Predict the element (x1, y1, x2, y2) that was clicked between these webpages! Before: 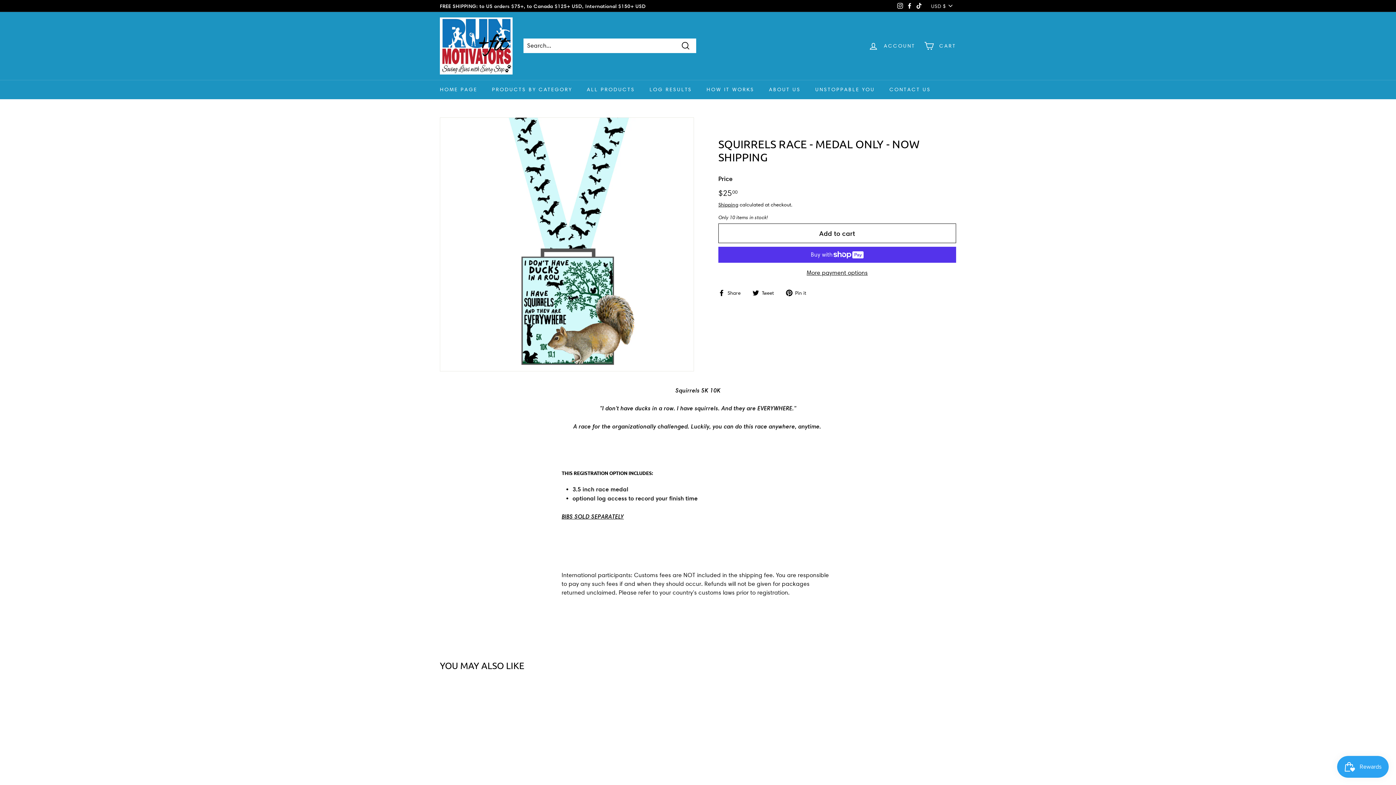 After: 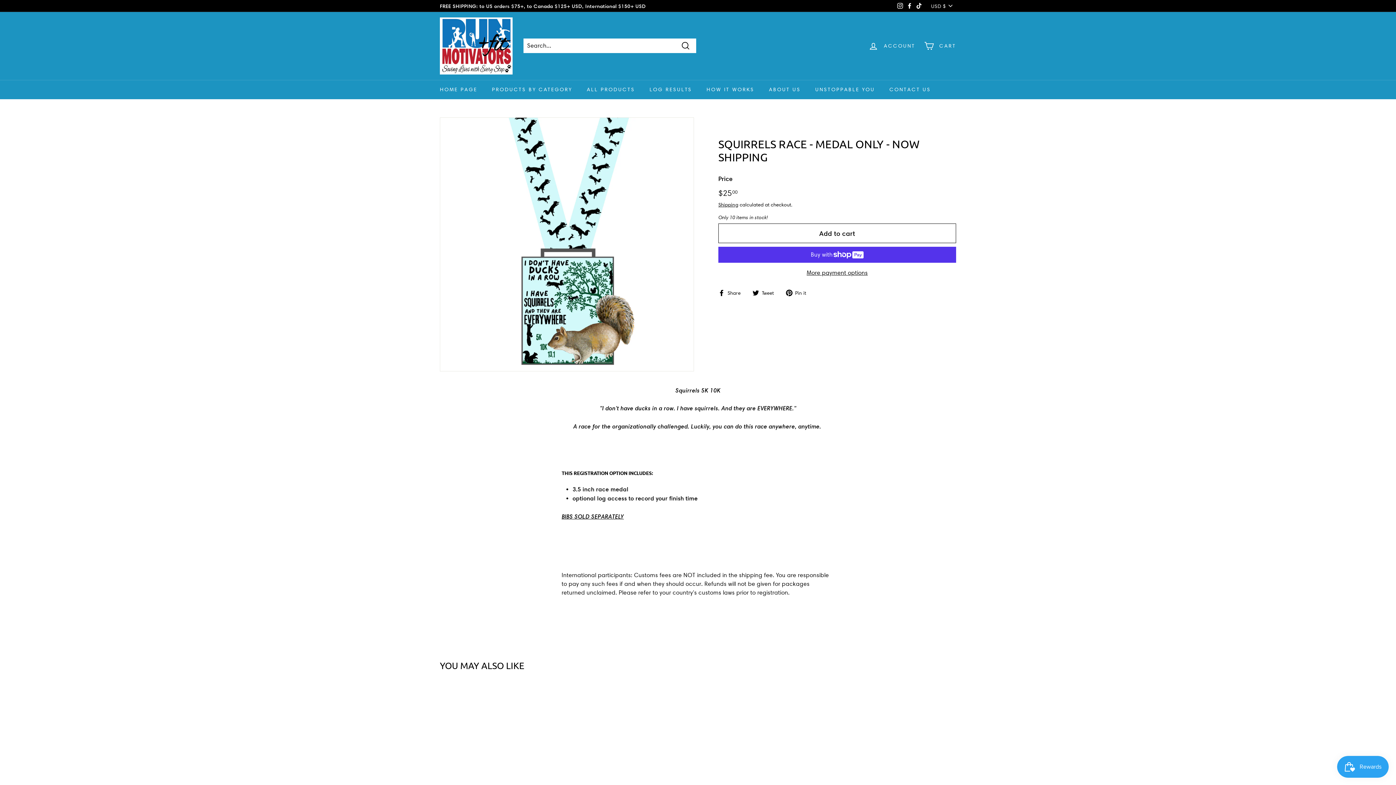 Action: label: Squirrels Race - Medal only - NOW SHIPPING
$2500
$25.00 bbox: (440, 686, 520, 801)